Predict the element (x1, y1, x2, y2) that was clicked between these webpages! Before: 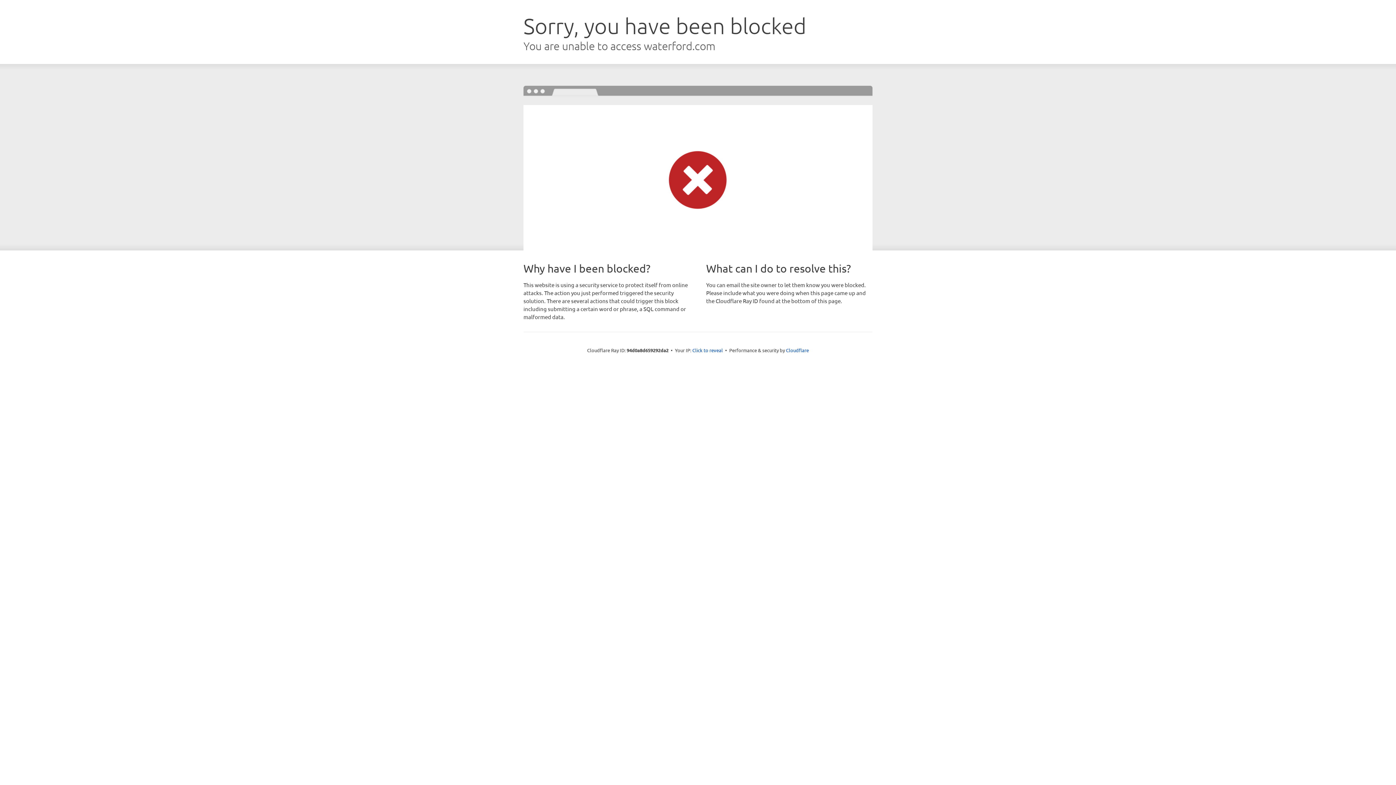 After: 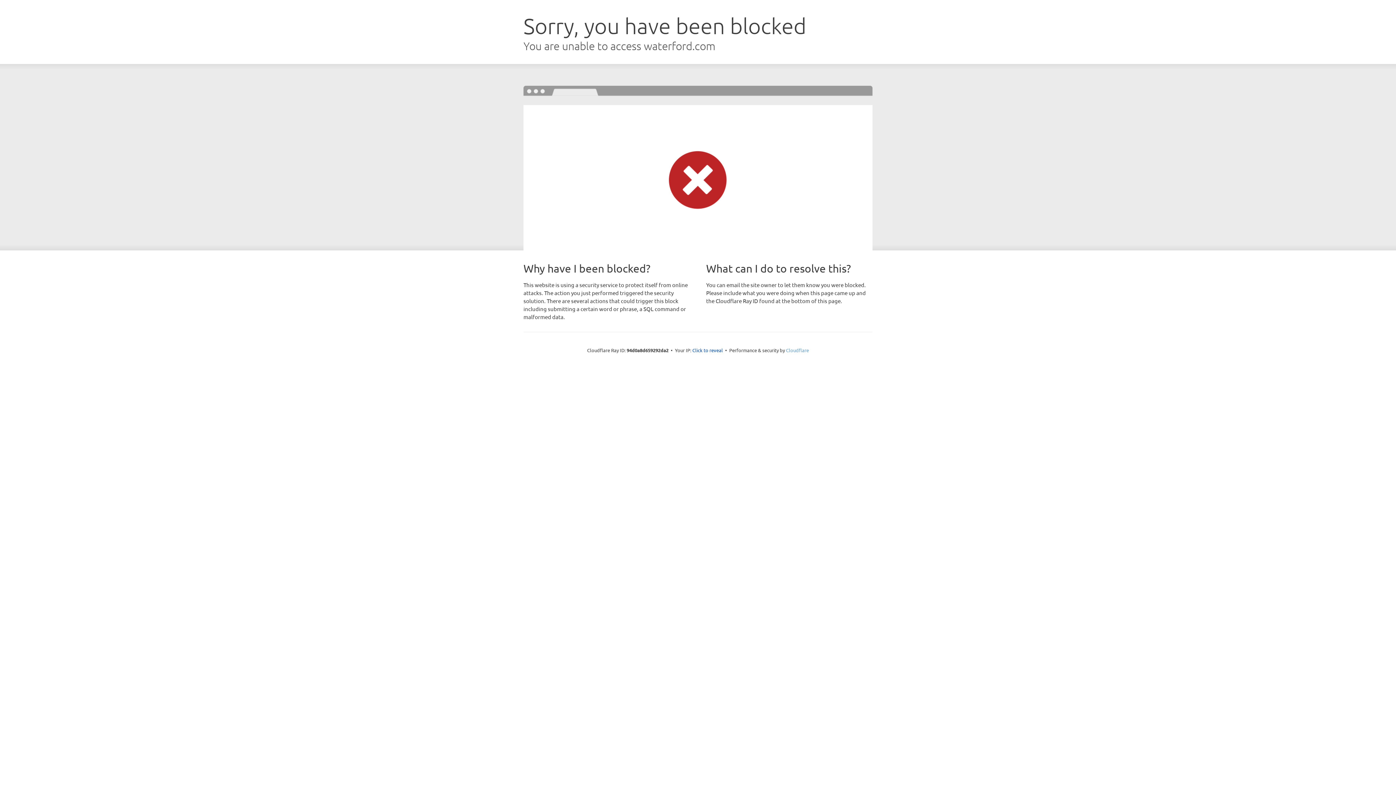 Action: bbox: (786, 347, 809, 353) label: Cloudflare